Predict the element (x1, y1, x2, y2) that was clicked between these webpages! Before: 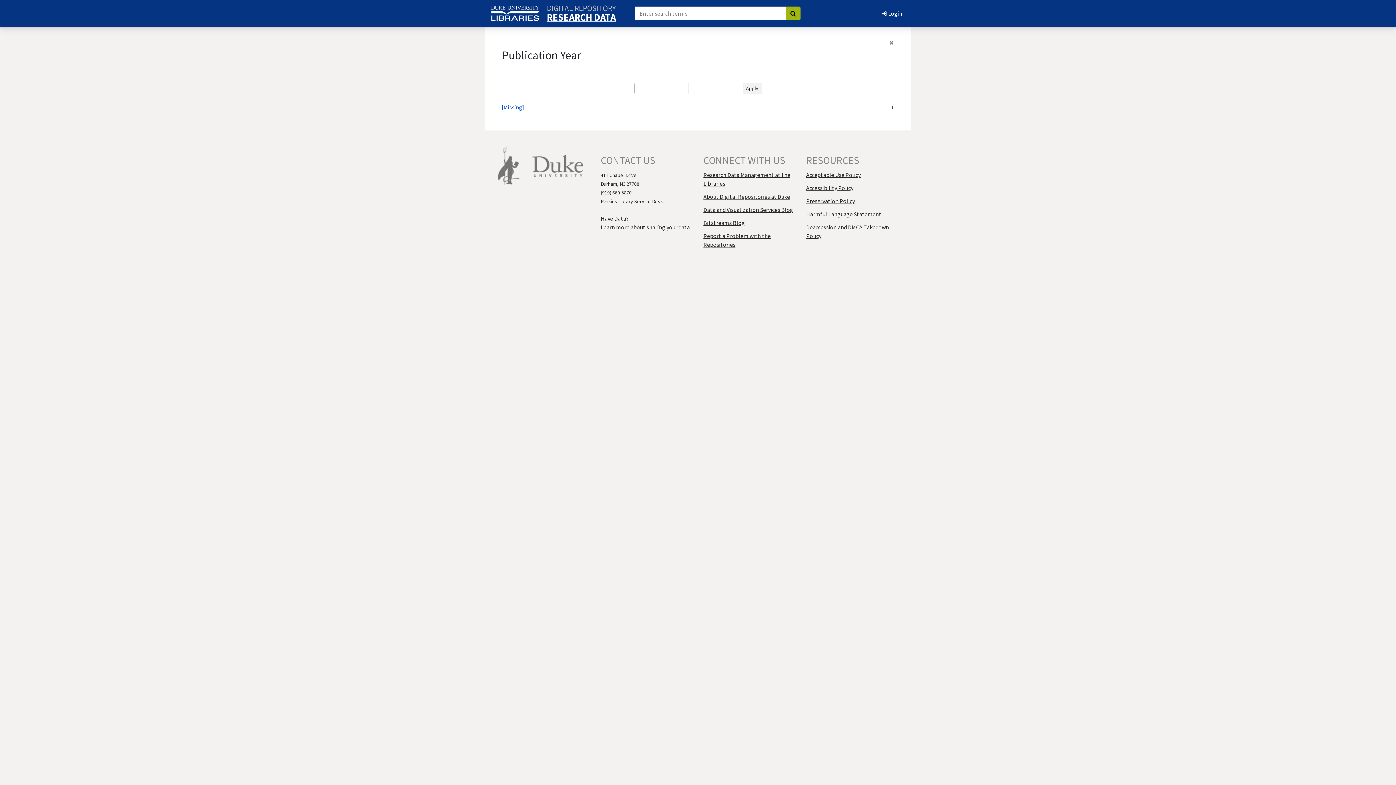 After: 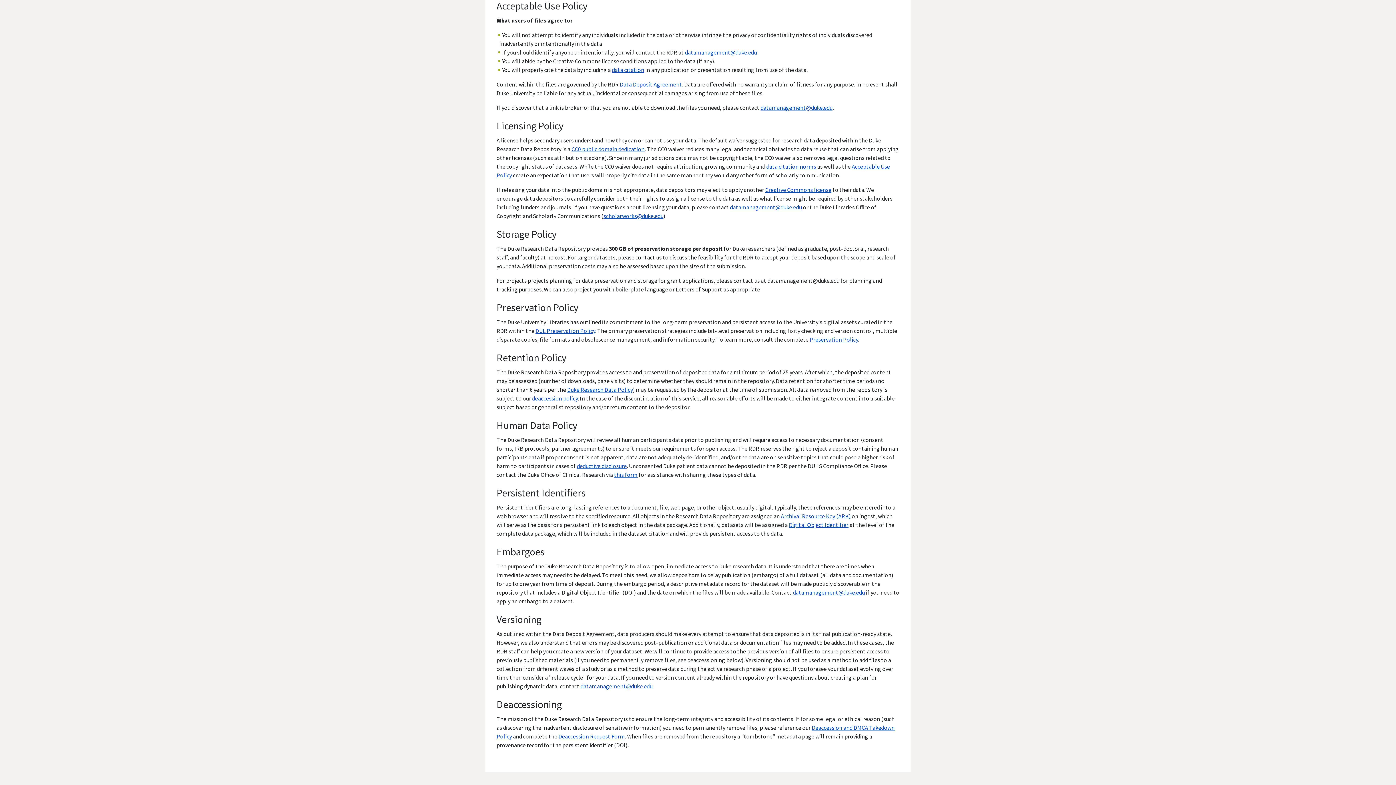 Action: bbox: (806, 171, 860, 178) label: Acceptable Use Policy